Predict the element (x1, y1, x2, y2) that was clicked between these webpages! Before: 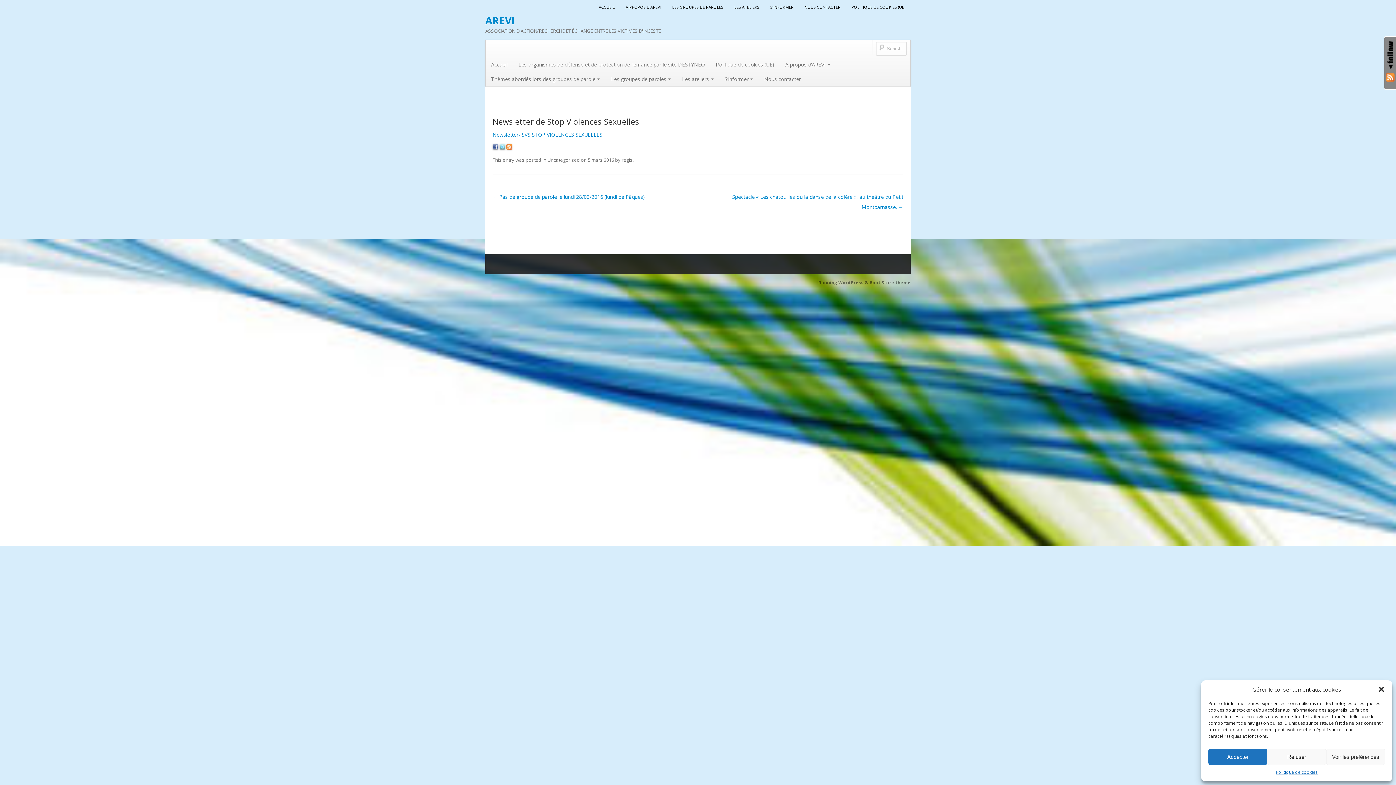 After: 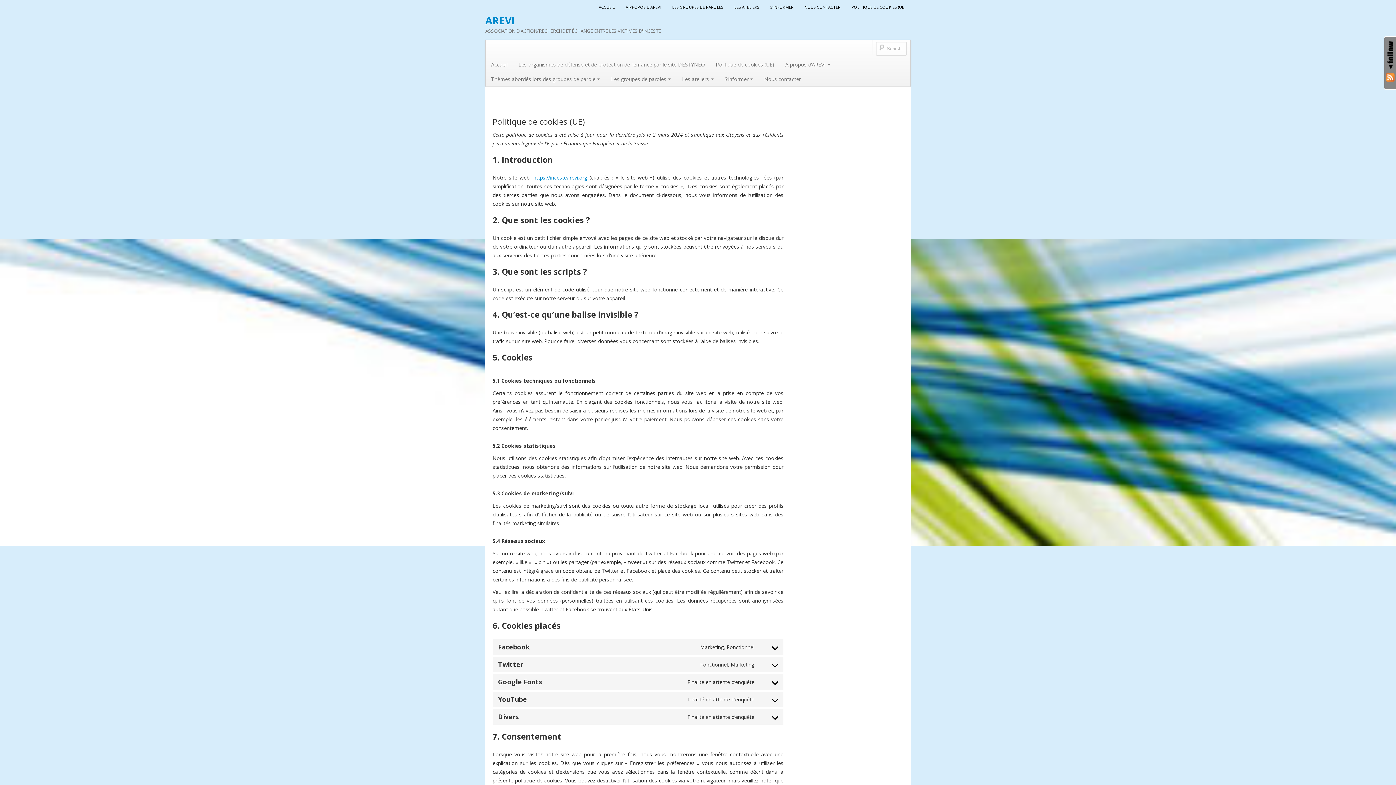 Action: label: Politique de cookies bbox: (1276, 769, 1317, 776)